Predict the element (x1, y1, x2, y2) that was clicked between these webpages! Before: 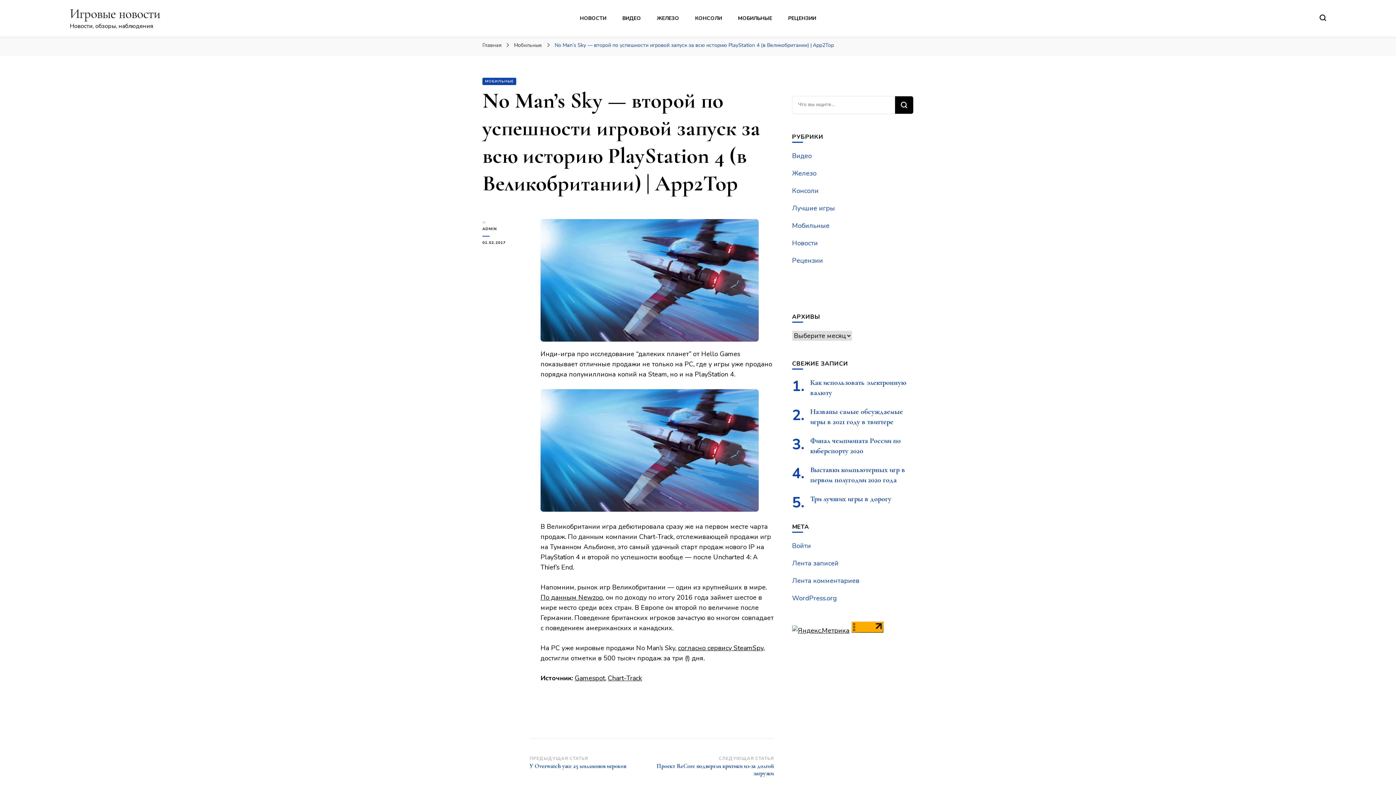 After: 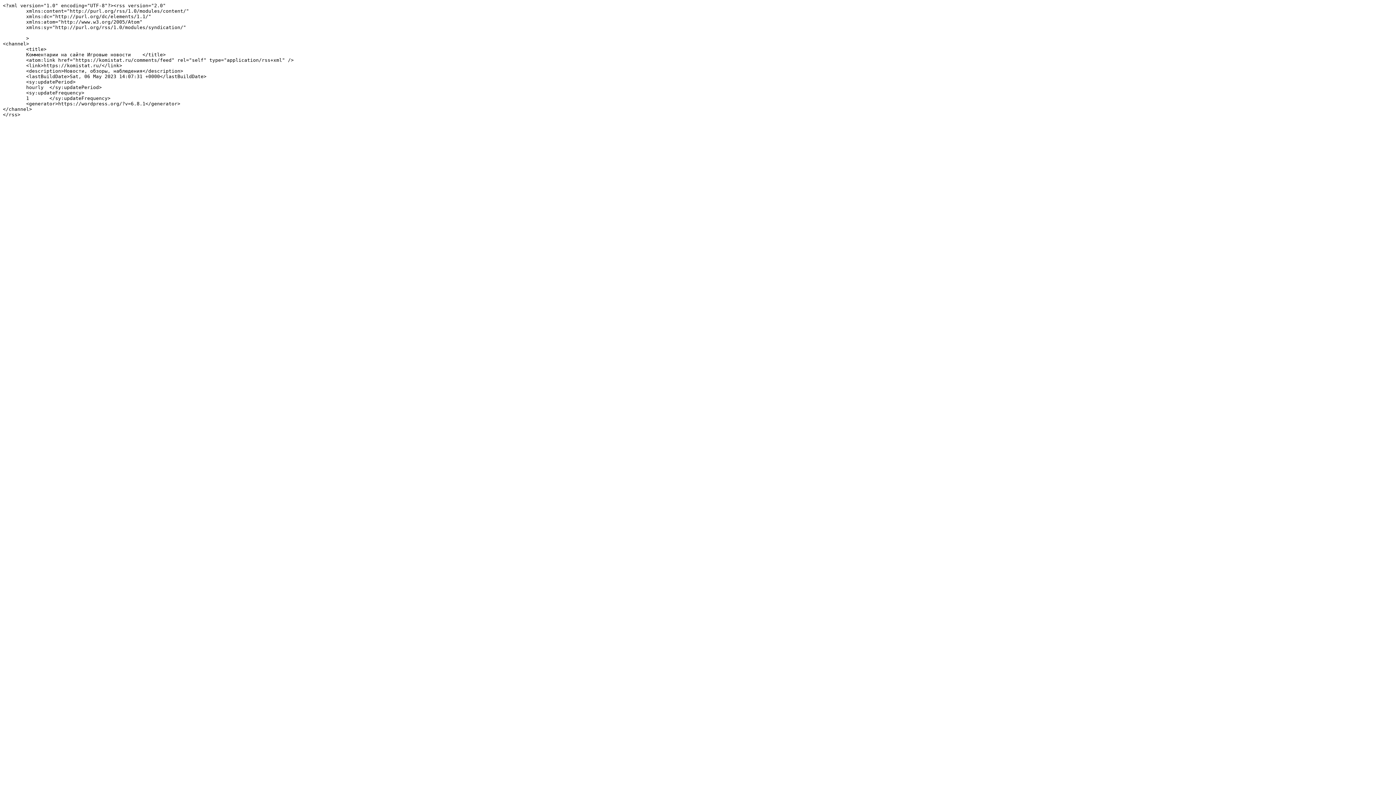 Action: label: Лента комментариев bbox: (792, 576, 859, 585)